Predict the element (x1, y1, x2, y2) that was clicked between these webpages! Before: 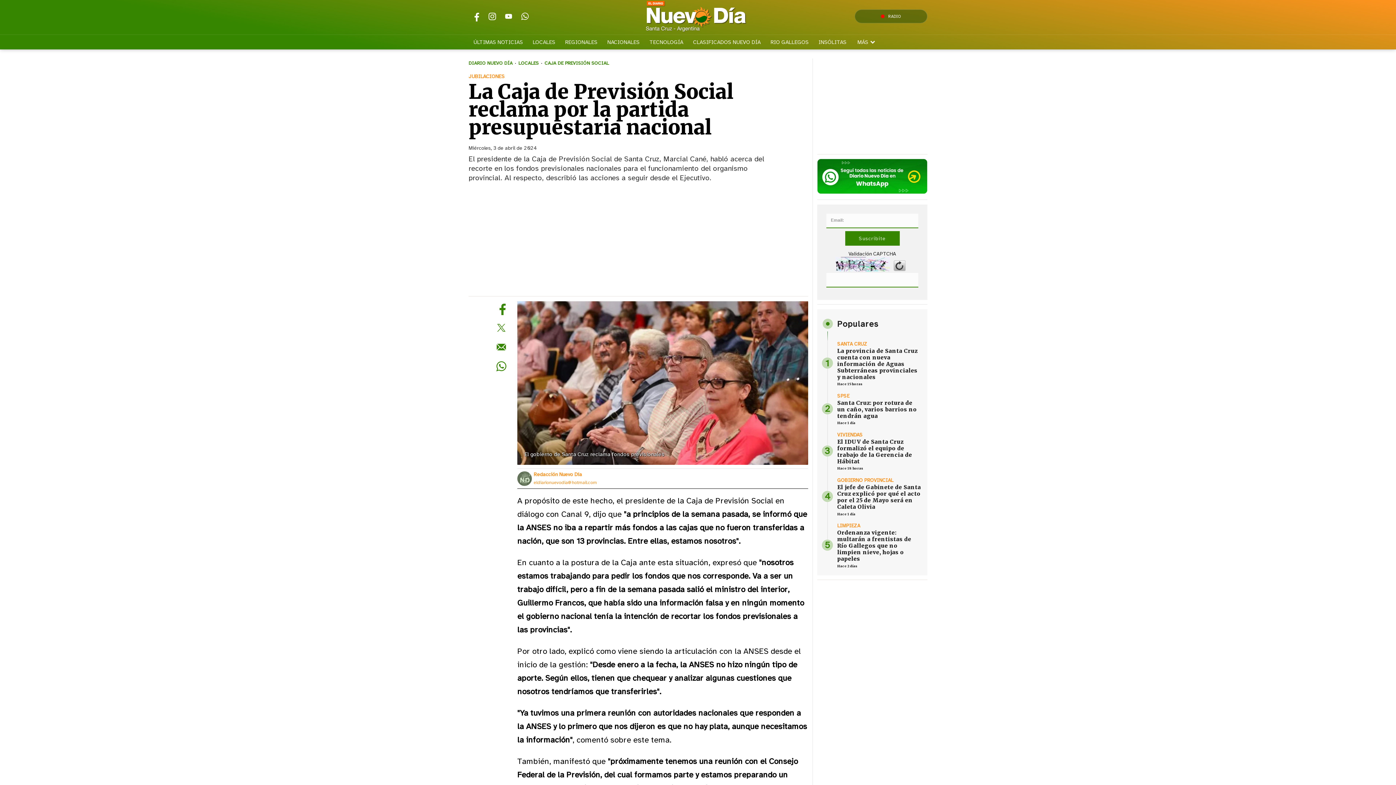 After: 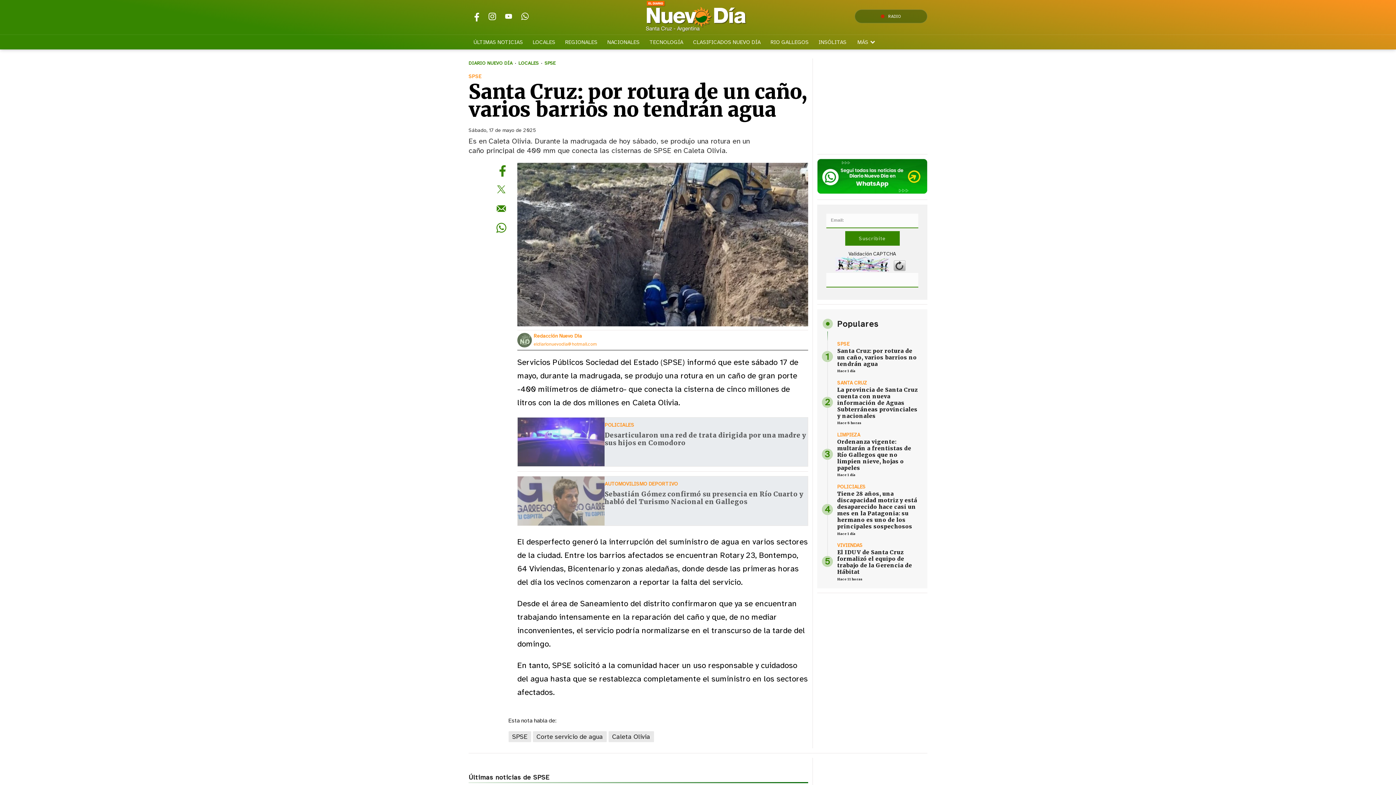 Action: label: Santa Cruz: por rotura de un caño, varios barrios no tendrán agua bbox: (837, 399, 917, 419)